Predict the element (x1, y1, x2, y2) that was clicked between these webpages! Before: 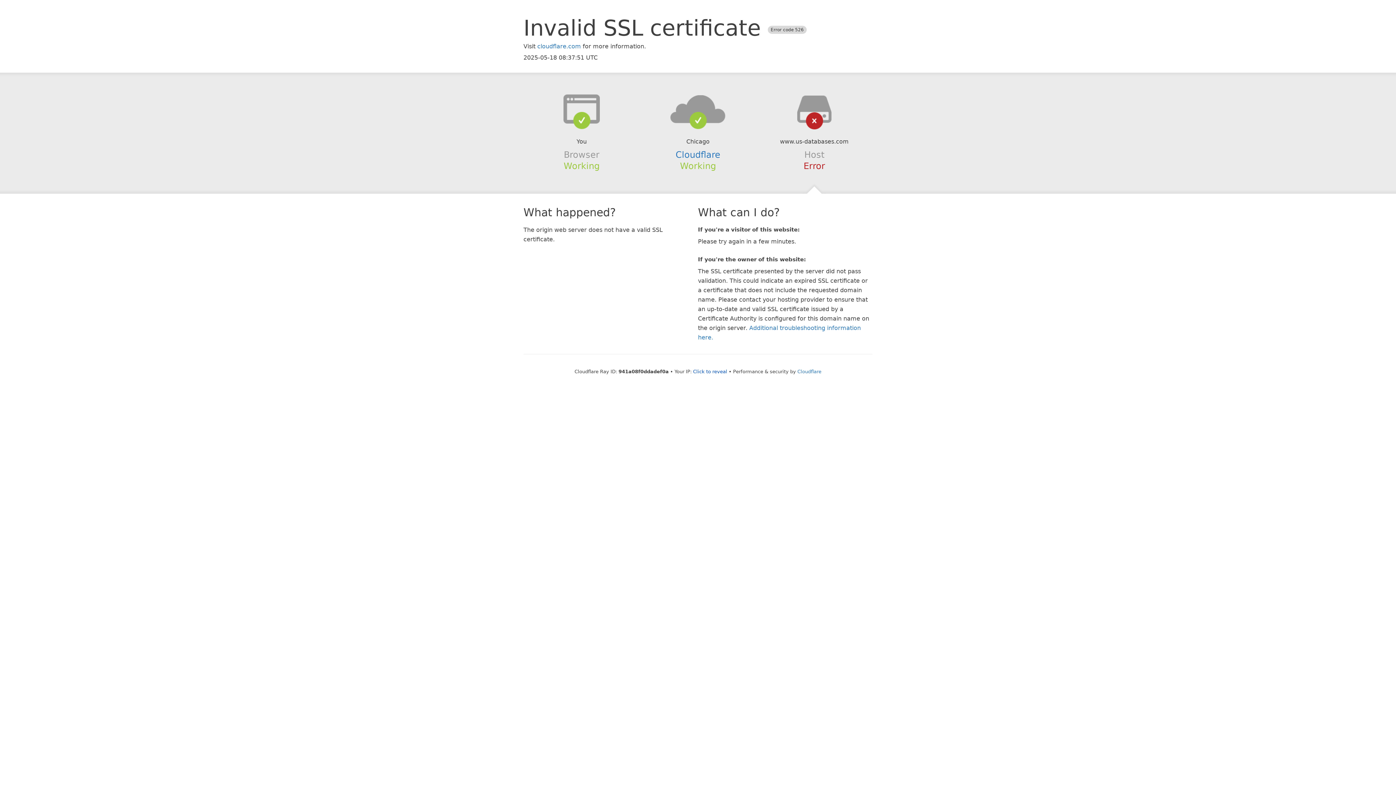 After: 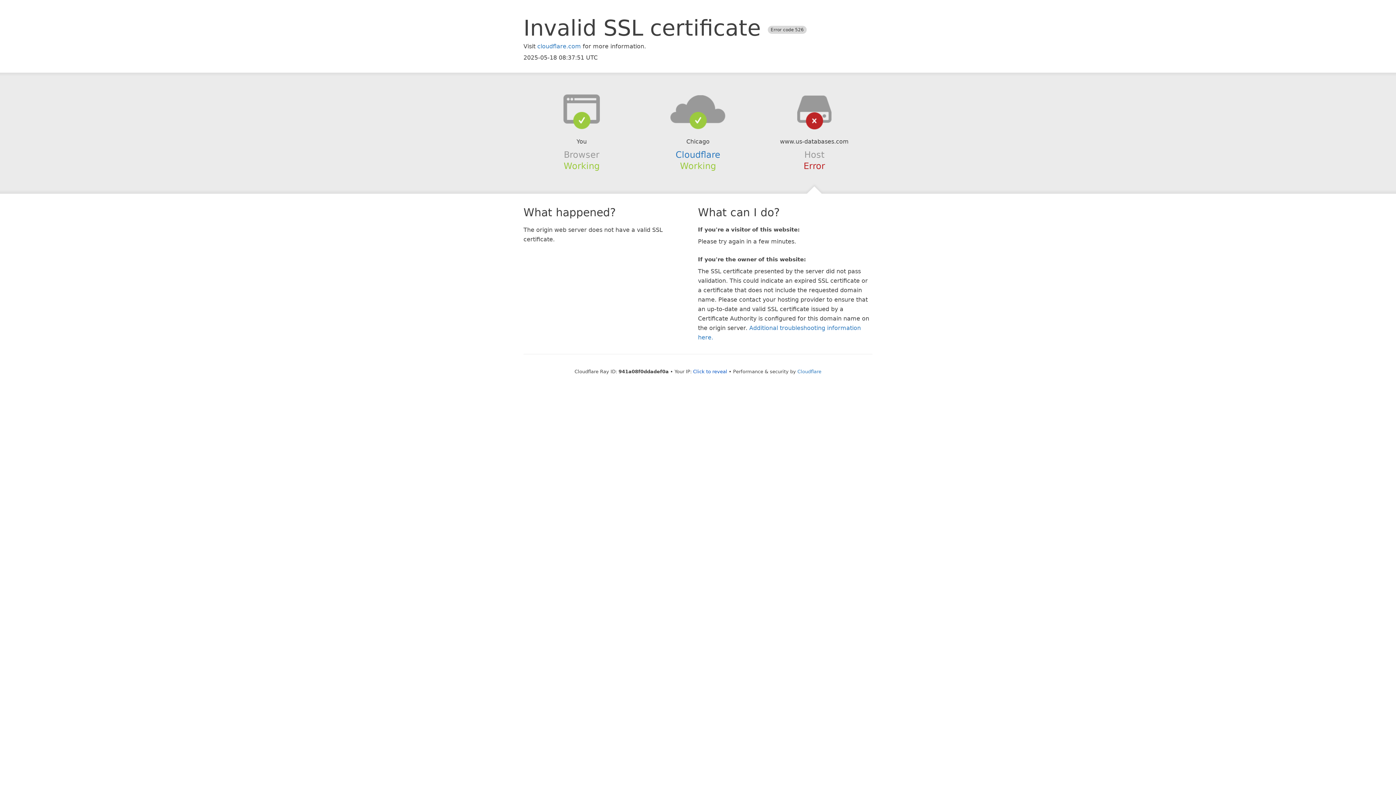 Action: bbox: (639, 94, 756, 123)